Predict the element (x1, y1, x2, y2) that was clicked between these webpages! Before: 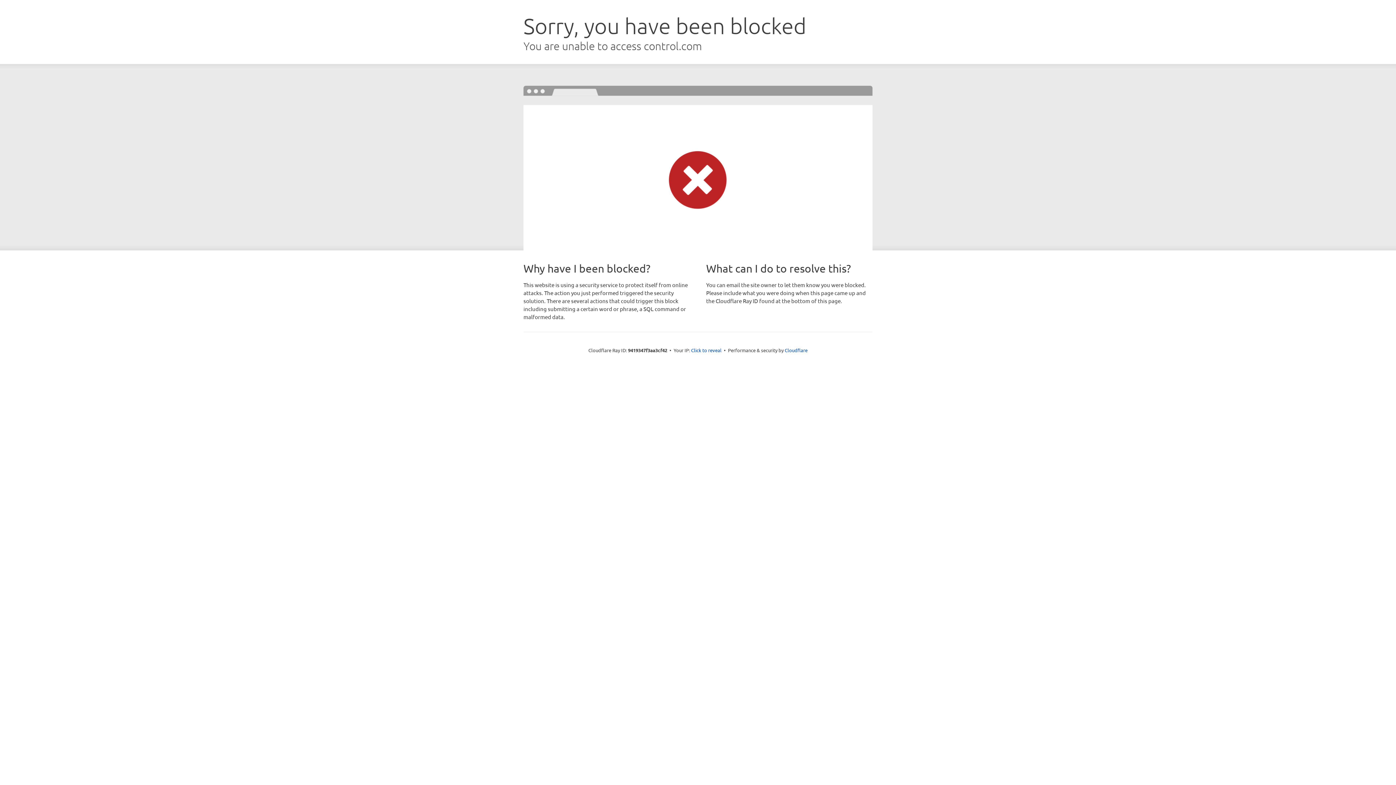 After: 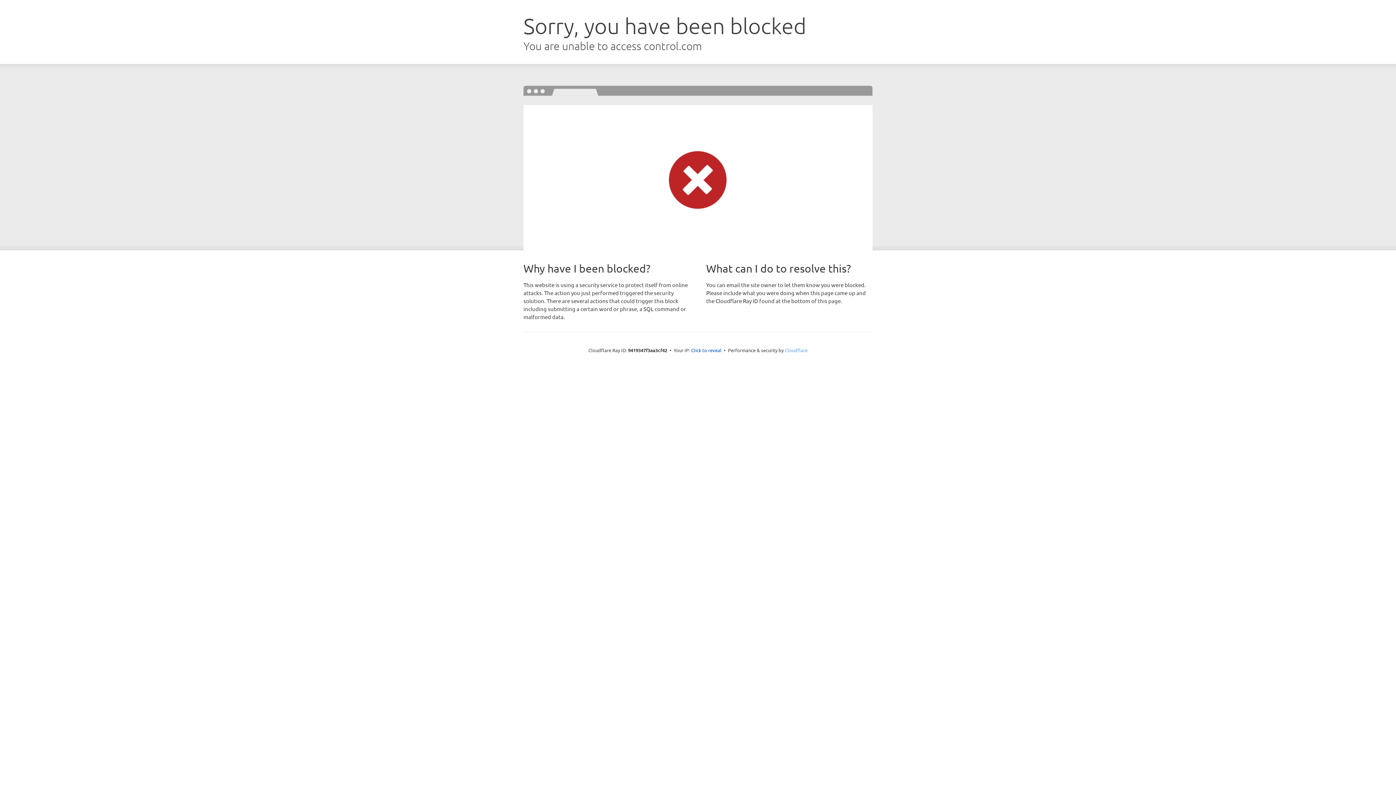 Action: bbox: (784, 347, 807, 353) label: Cloudflare